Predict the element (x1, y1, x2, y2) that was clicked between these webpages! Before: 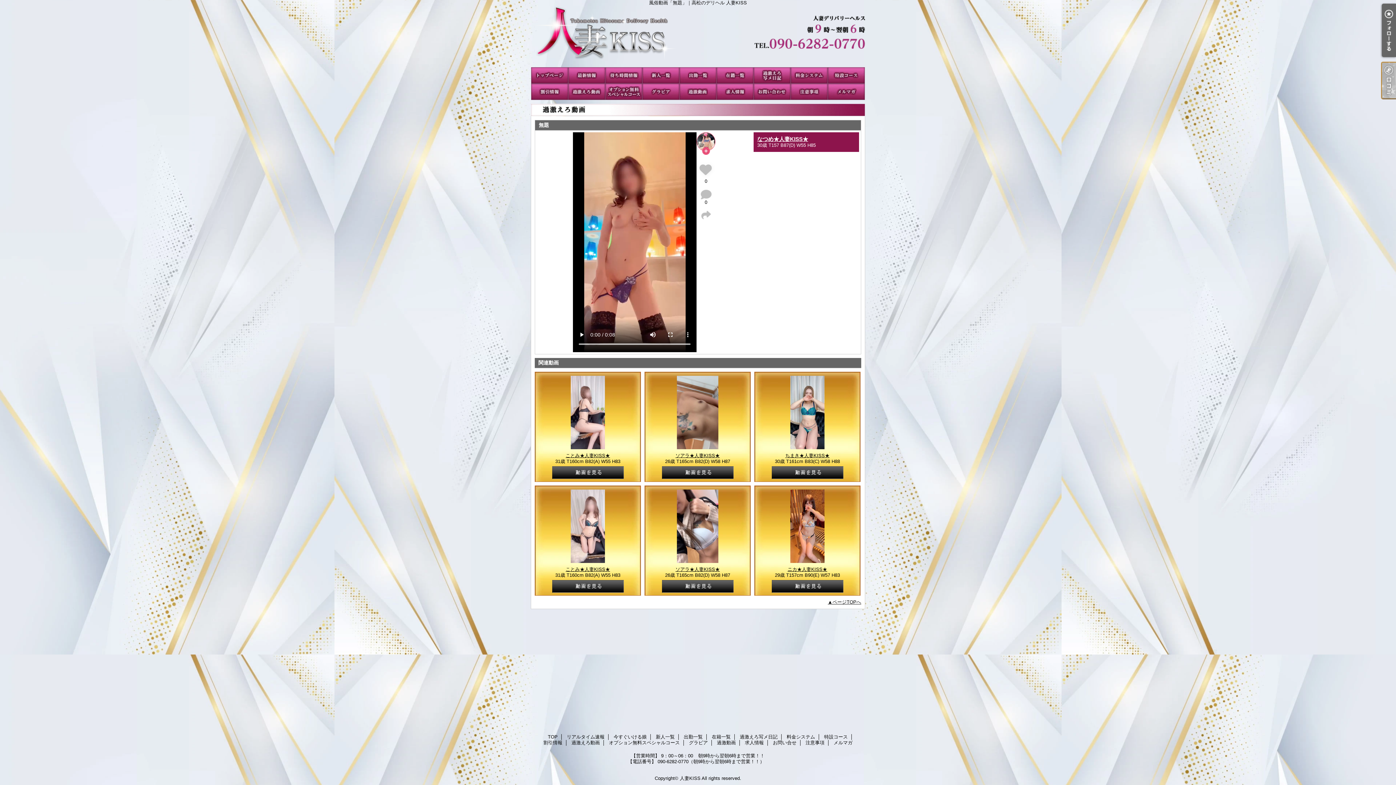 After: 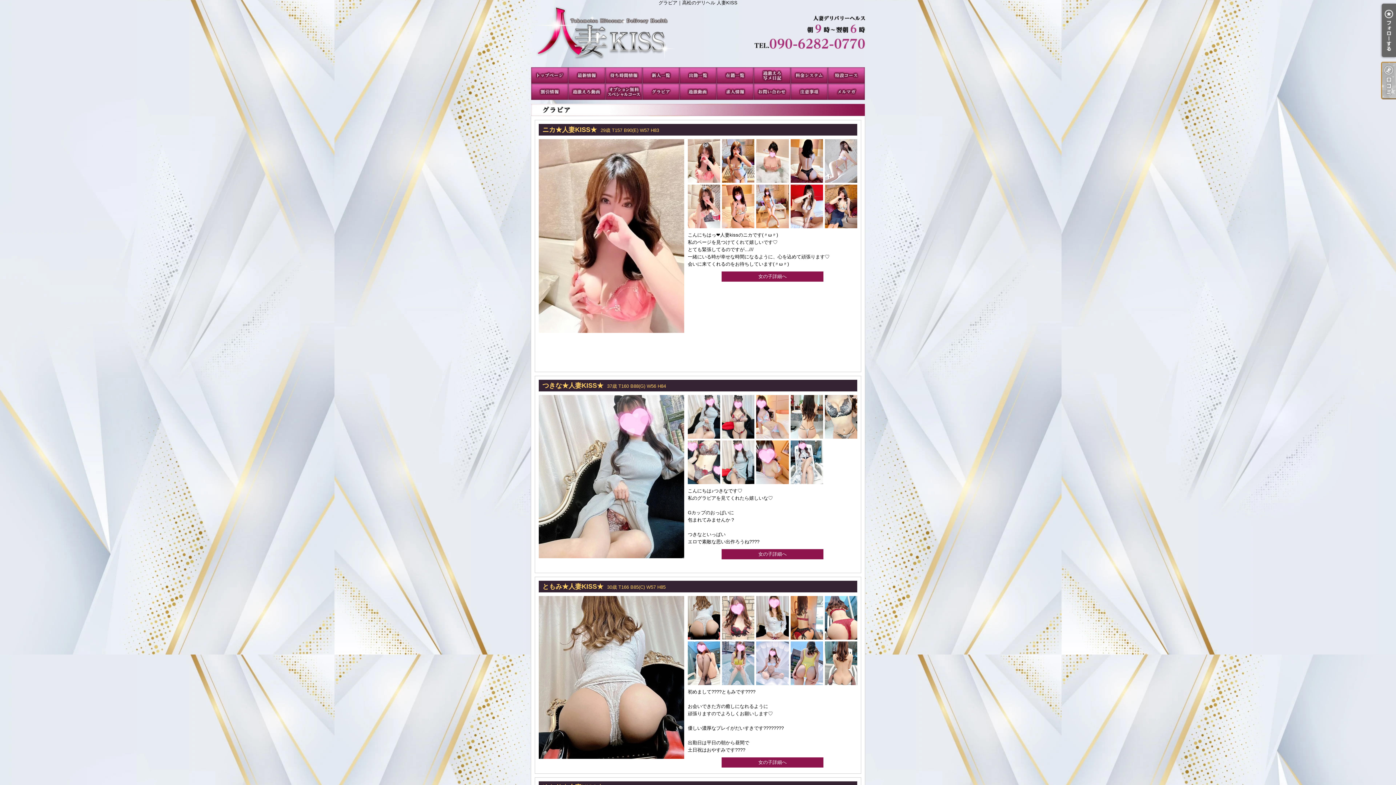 Action: label: グラビア bbox: (689, 740, 708, 745)